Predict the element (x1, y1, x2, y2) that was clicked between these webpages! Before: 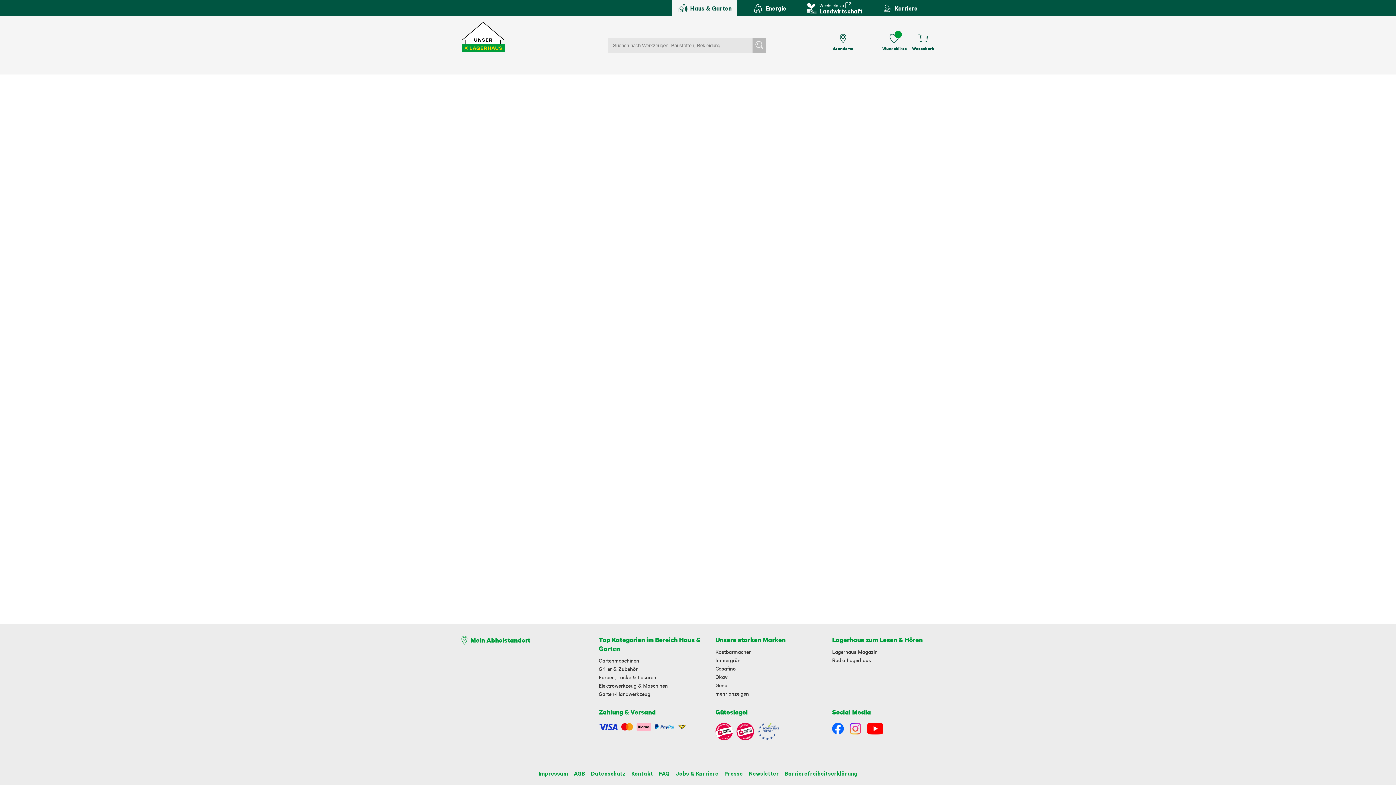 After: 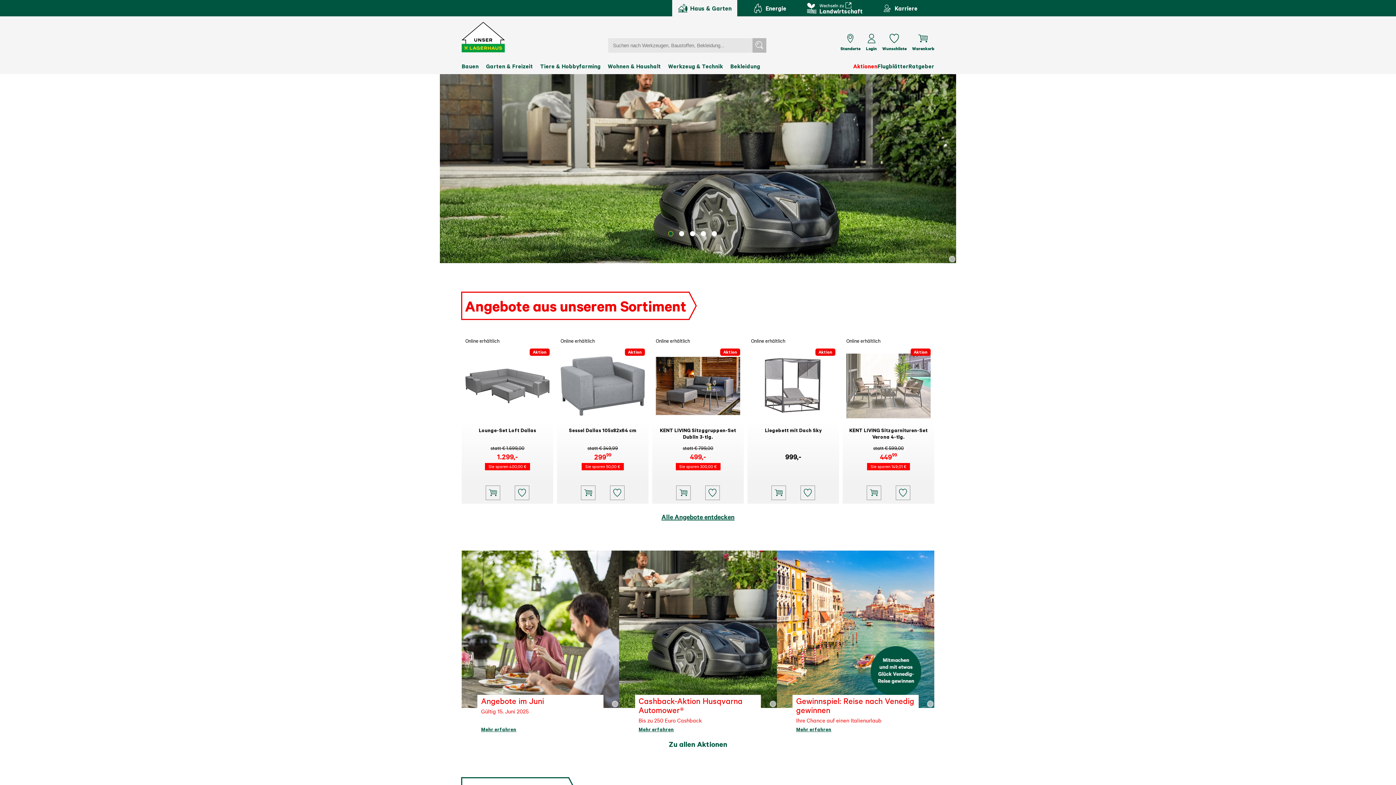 Action: bbox: (672, 0, 737, 16) label: Haus & Garten